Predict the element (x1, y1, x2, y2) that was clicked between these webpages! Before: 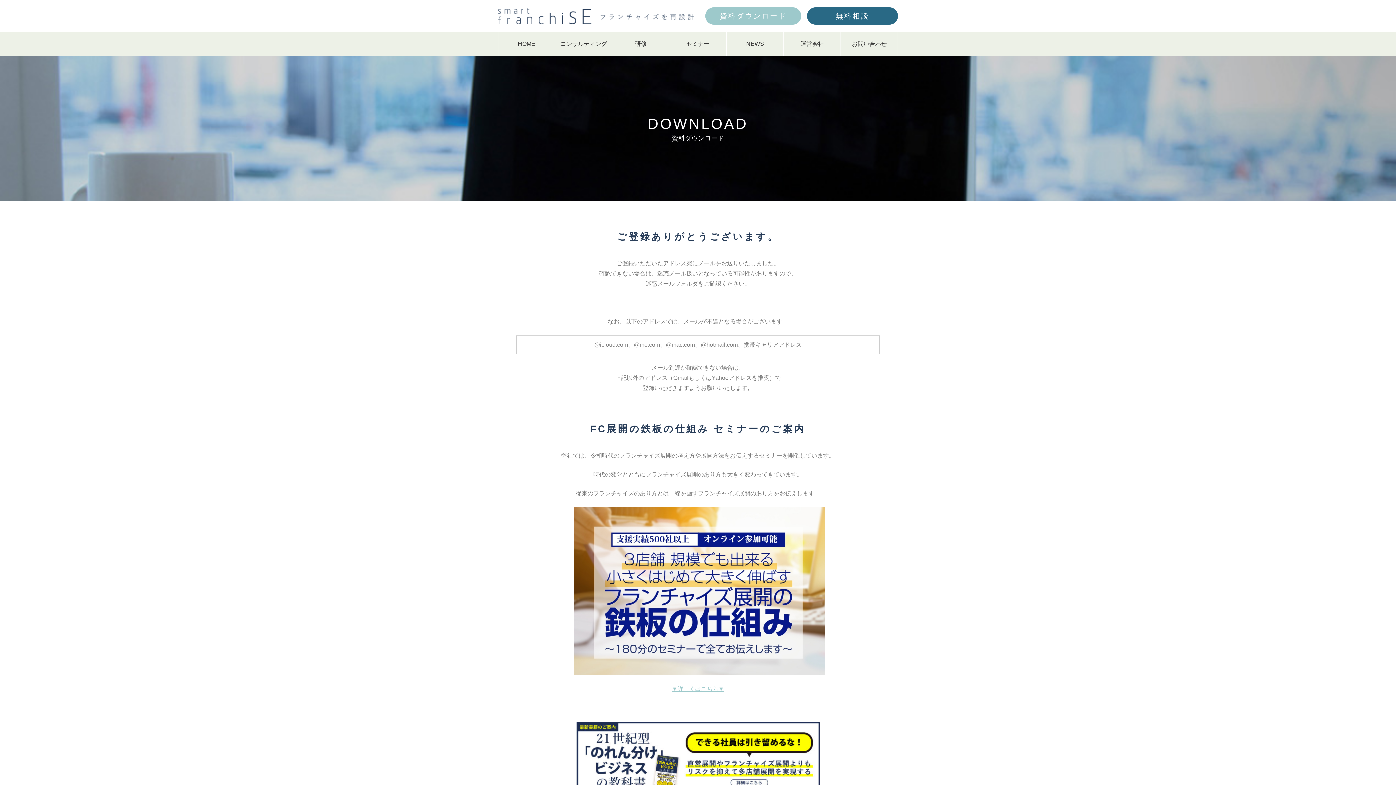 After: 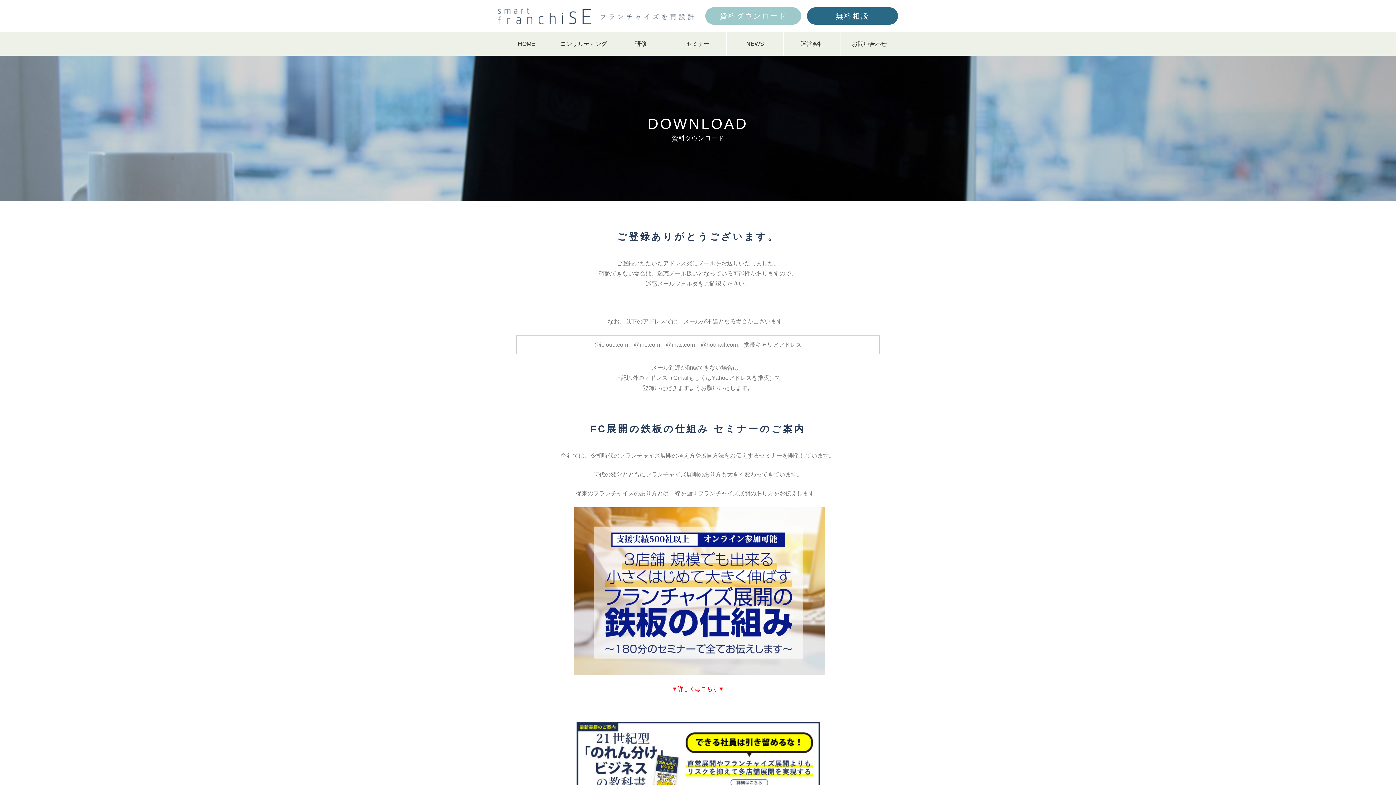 Action: bbox: (672, 686, 724, 692) label: ▼詳しくはこちら▼